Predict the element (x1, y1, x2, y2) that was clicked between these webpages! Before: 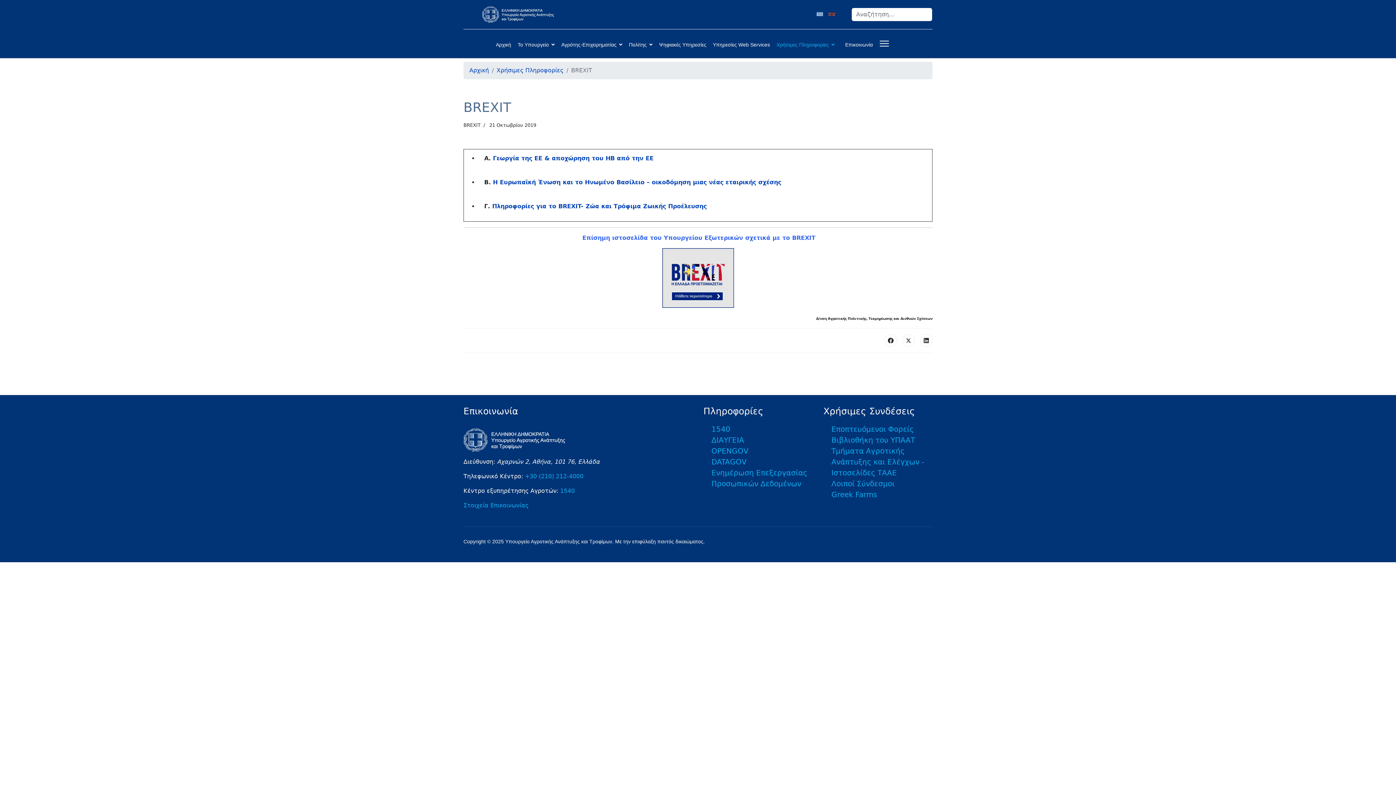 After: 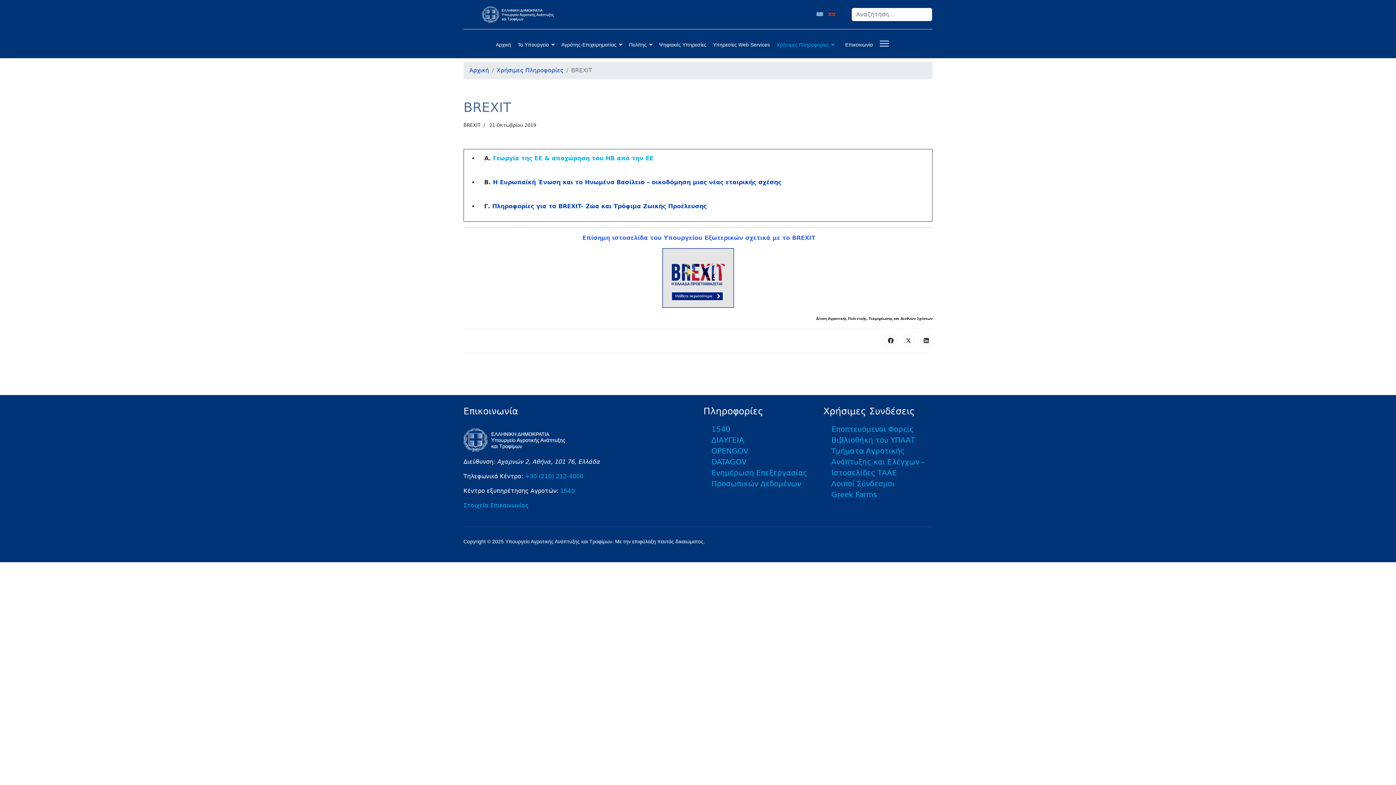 Action: label: Γεωργία της ΕΕ & αποχώρηση του ΗΒ από την ΕΕ bbox: (493, 154, 653, 161)